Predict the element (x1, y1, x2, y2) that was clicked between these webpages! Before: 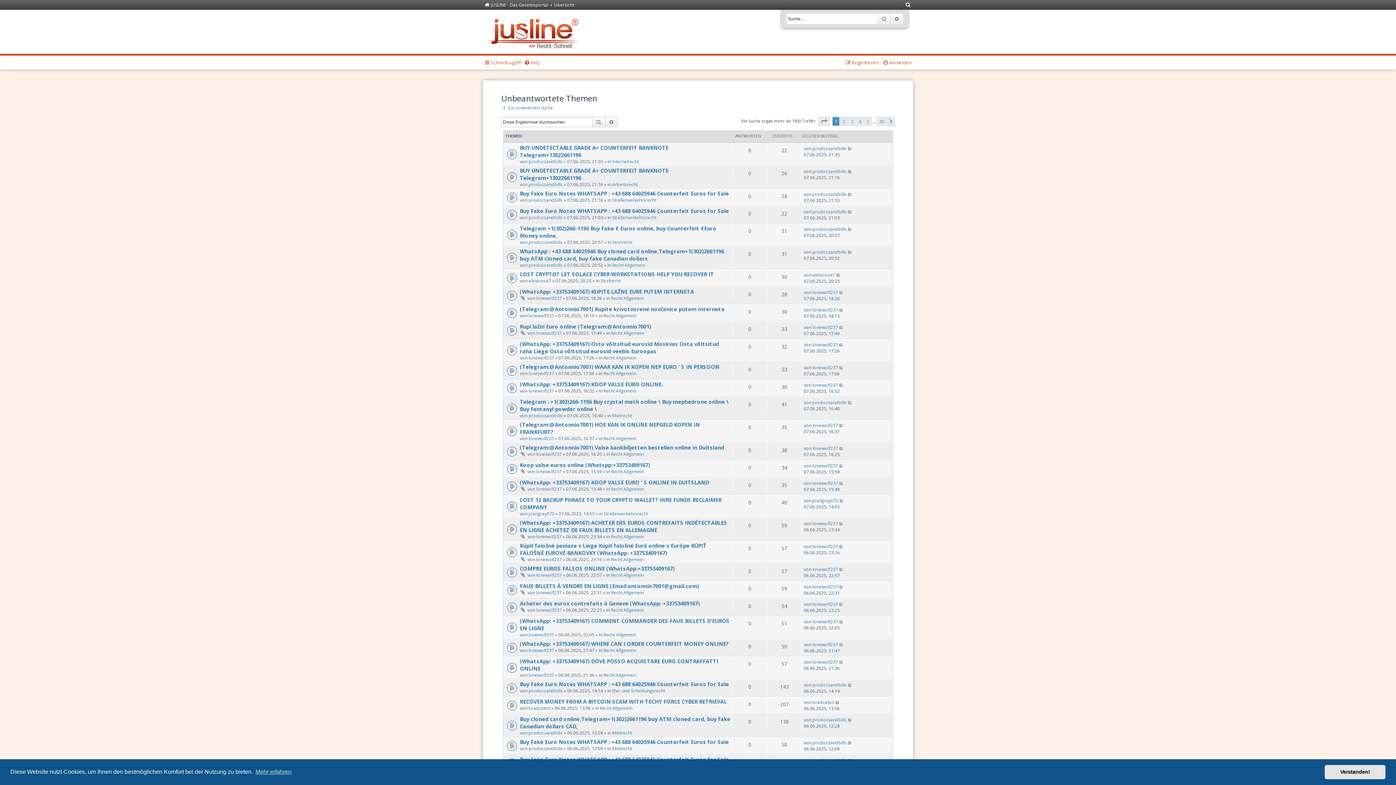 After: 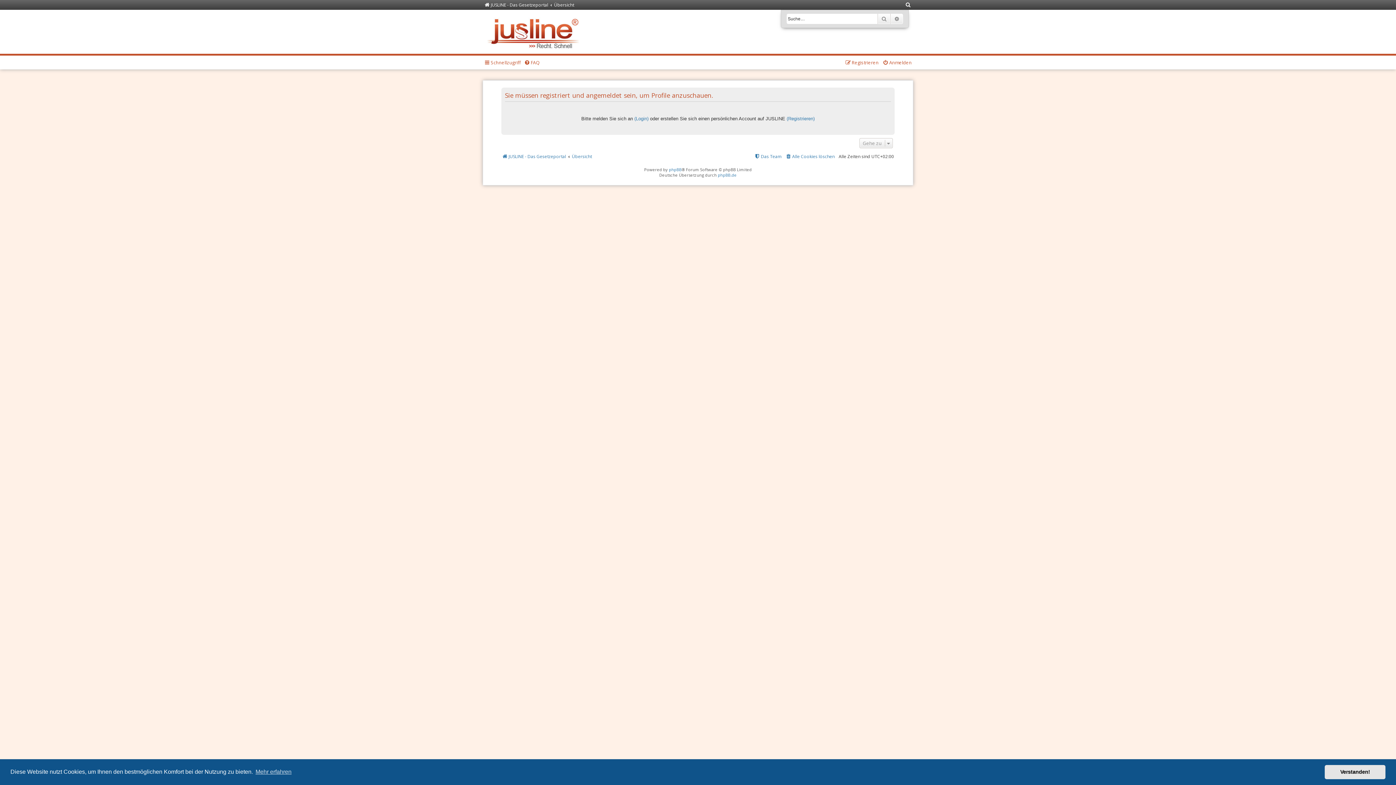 Action: bbox: (528, 688, 562, 694) label: prodocsandbills